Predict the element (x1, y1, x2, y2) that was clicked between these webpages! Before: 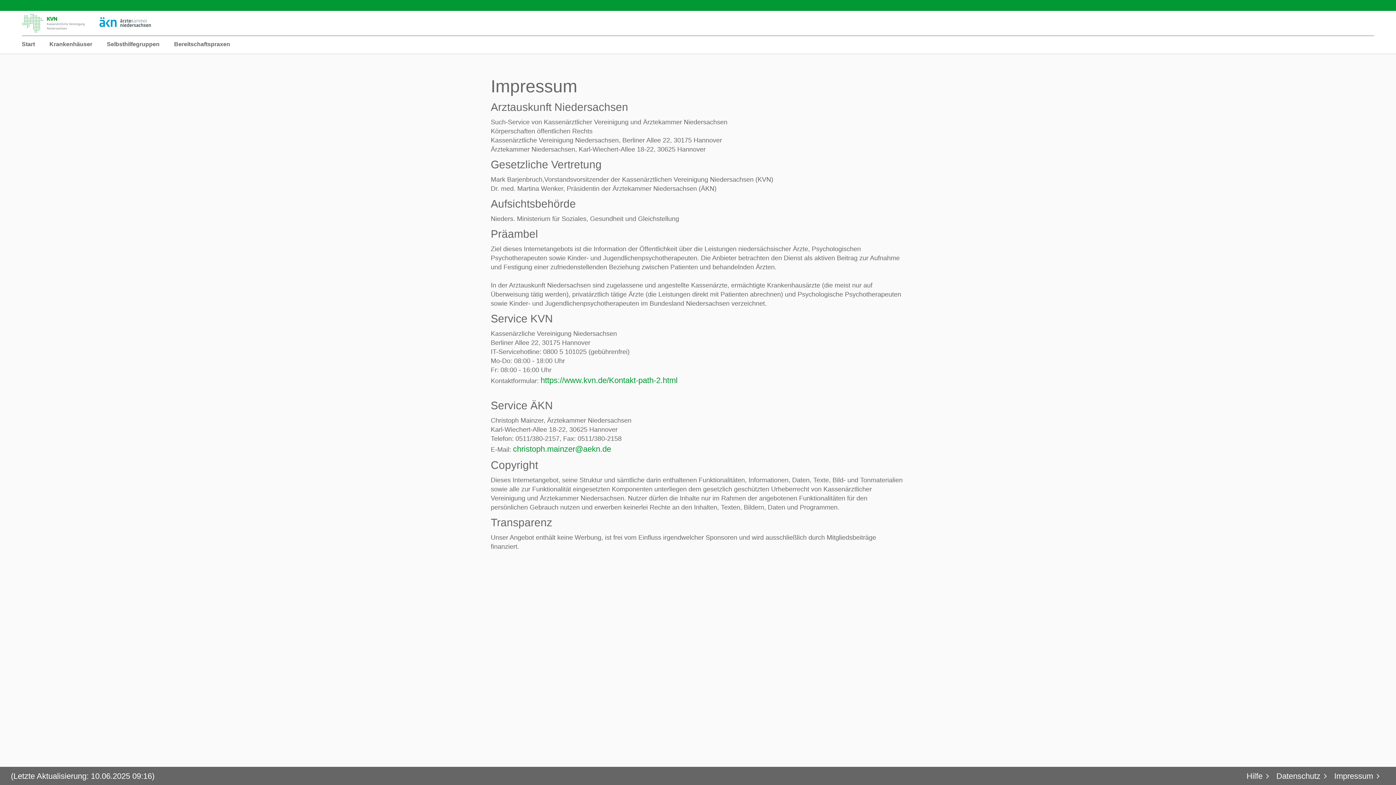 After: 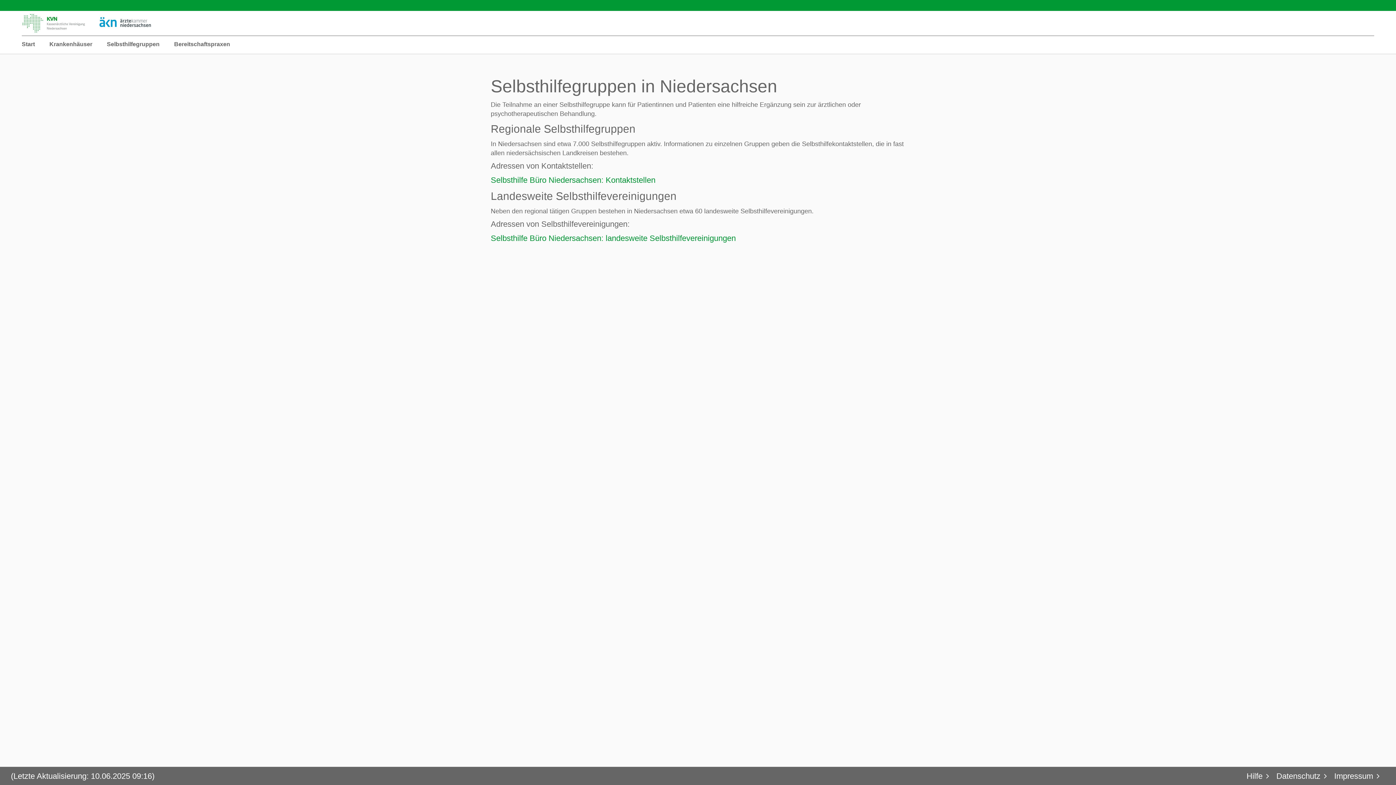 Action: bbox: (106, 36, 174, 52) label: Selbsthilfegruppen